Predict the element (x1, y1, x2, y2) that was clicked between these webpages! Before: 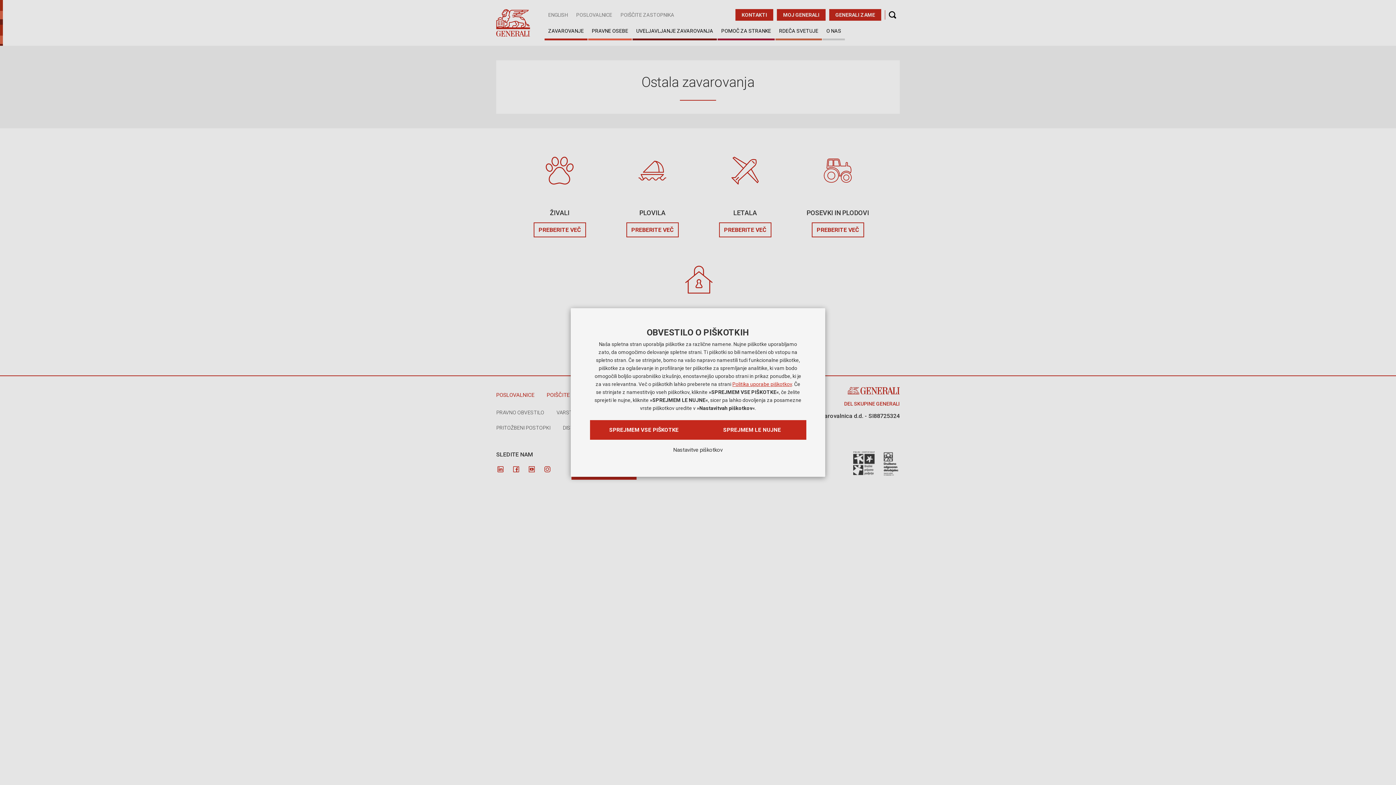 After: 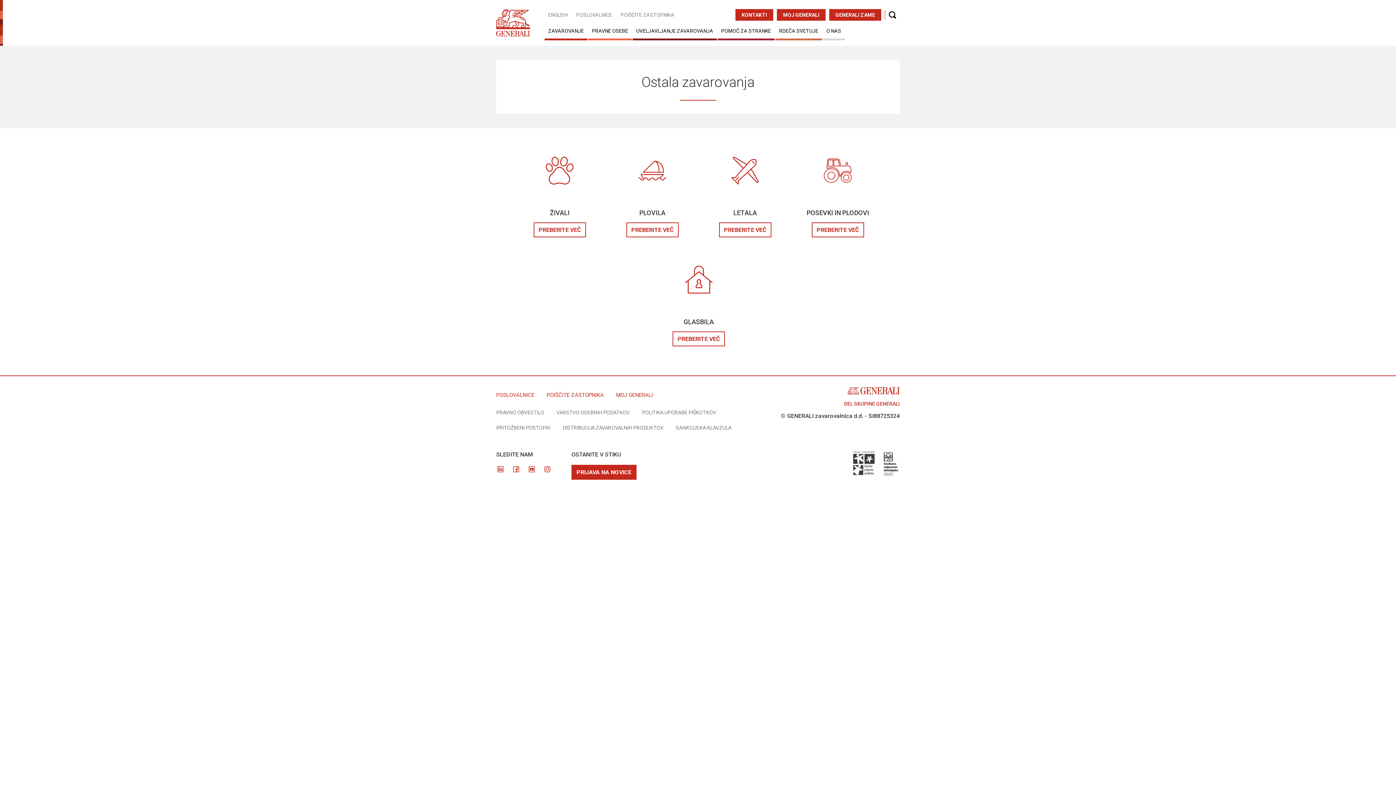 Action: label: SPREJMEM LE NUJNE bbox: (698, 420, 806, 440)